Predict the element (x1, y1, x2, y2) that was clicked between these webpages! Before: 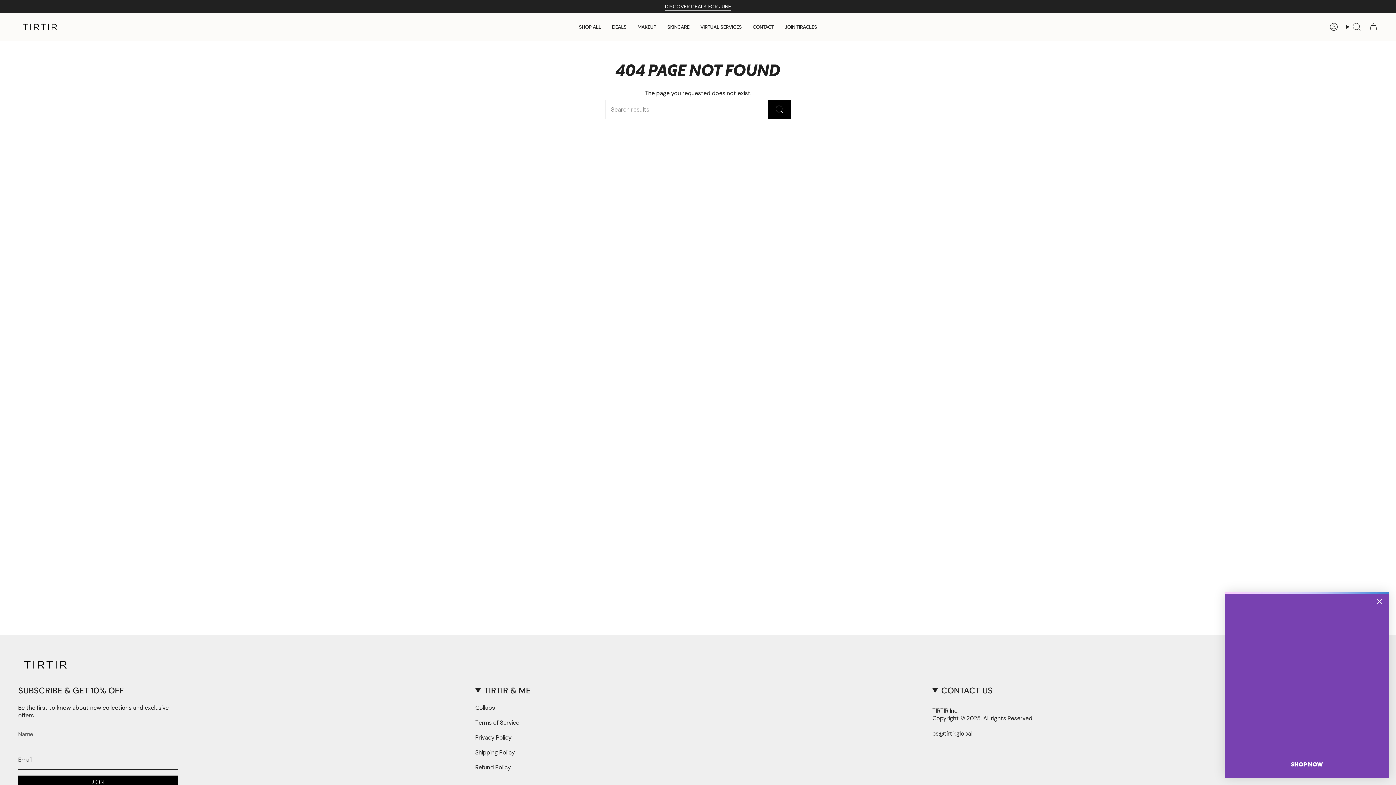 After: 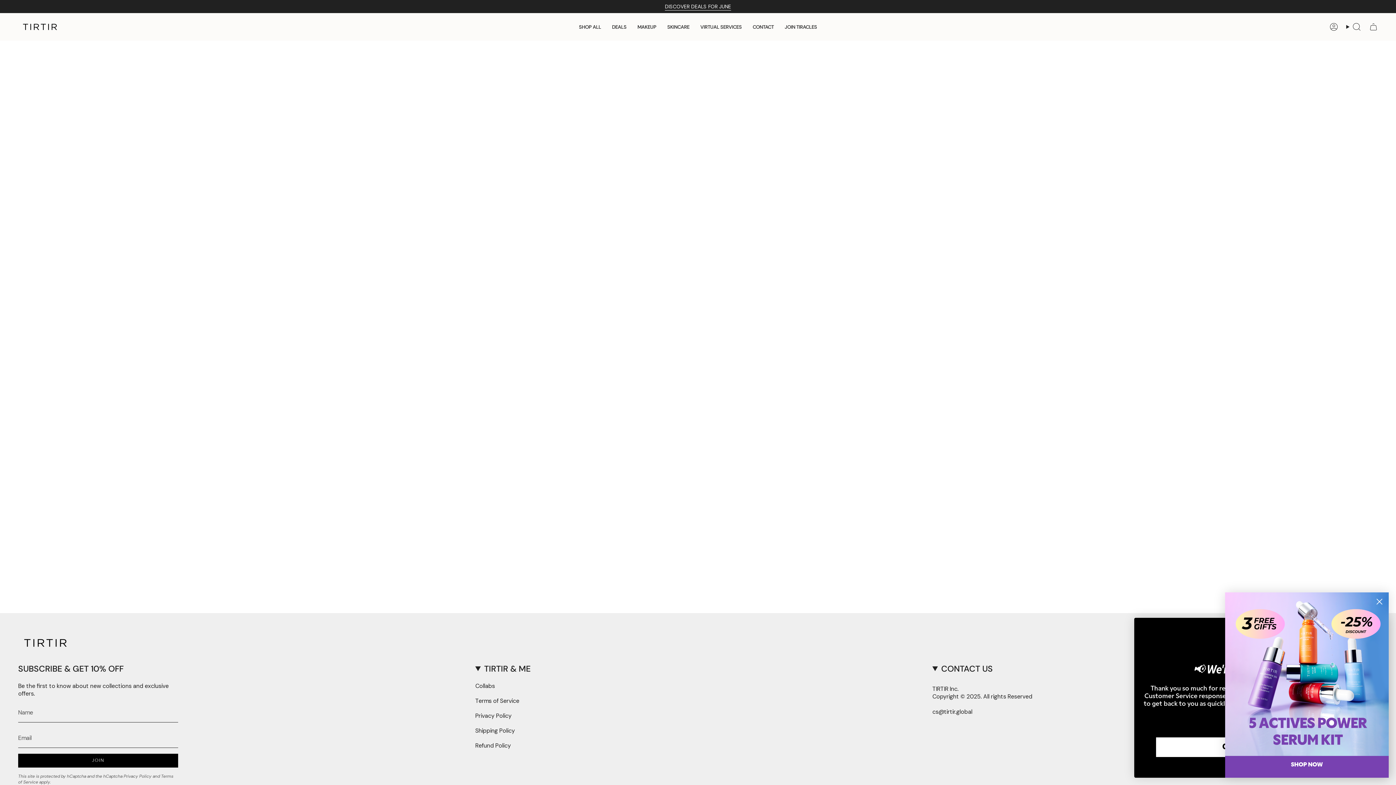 Action: bbox: (747, 18, 779, 35) label: CONTACT